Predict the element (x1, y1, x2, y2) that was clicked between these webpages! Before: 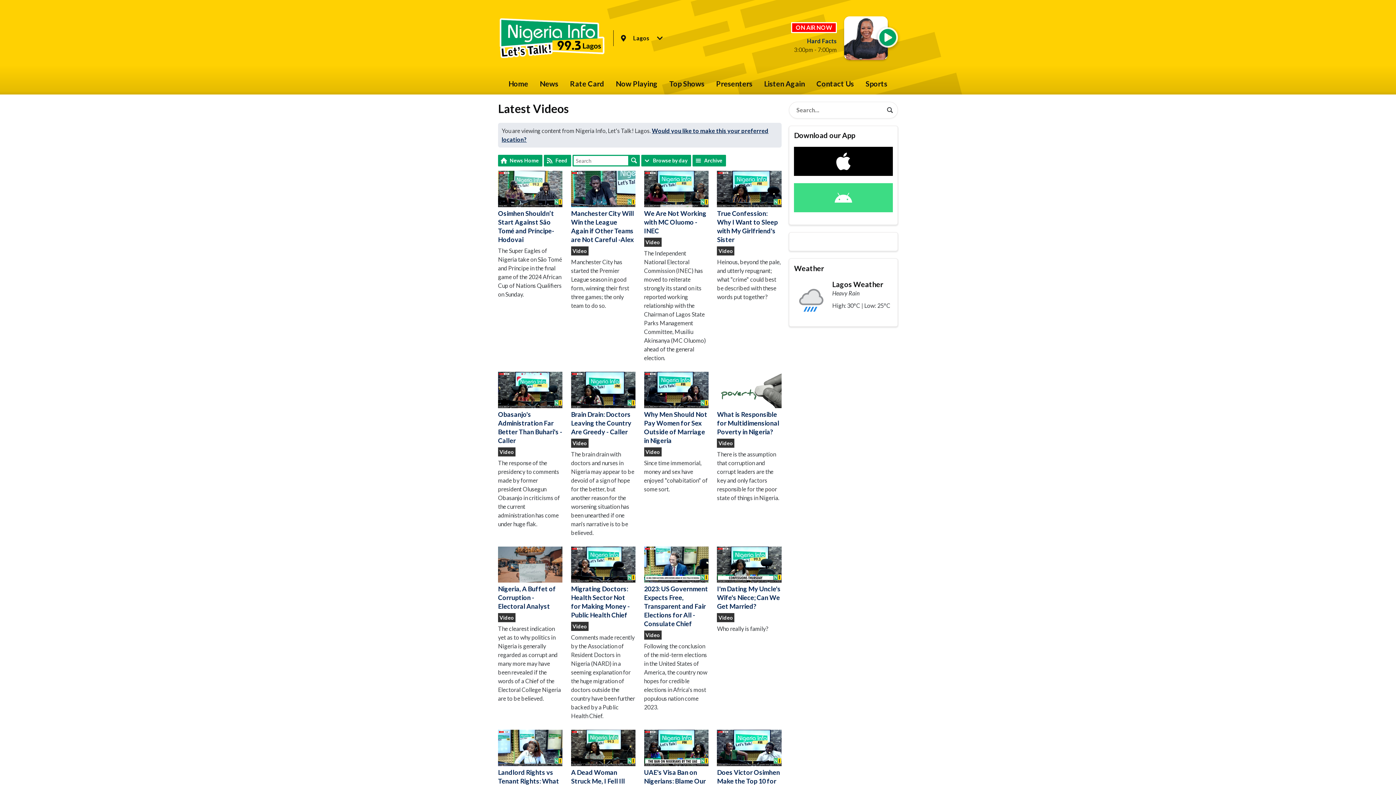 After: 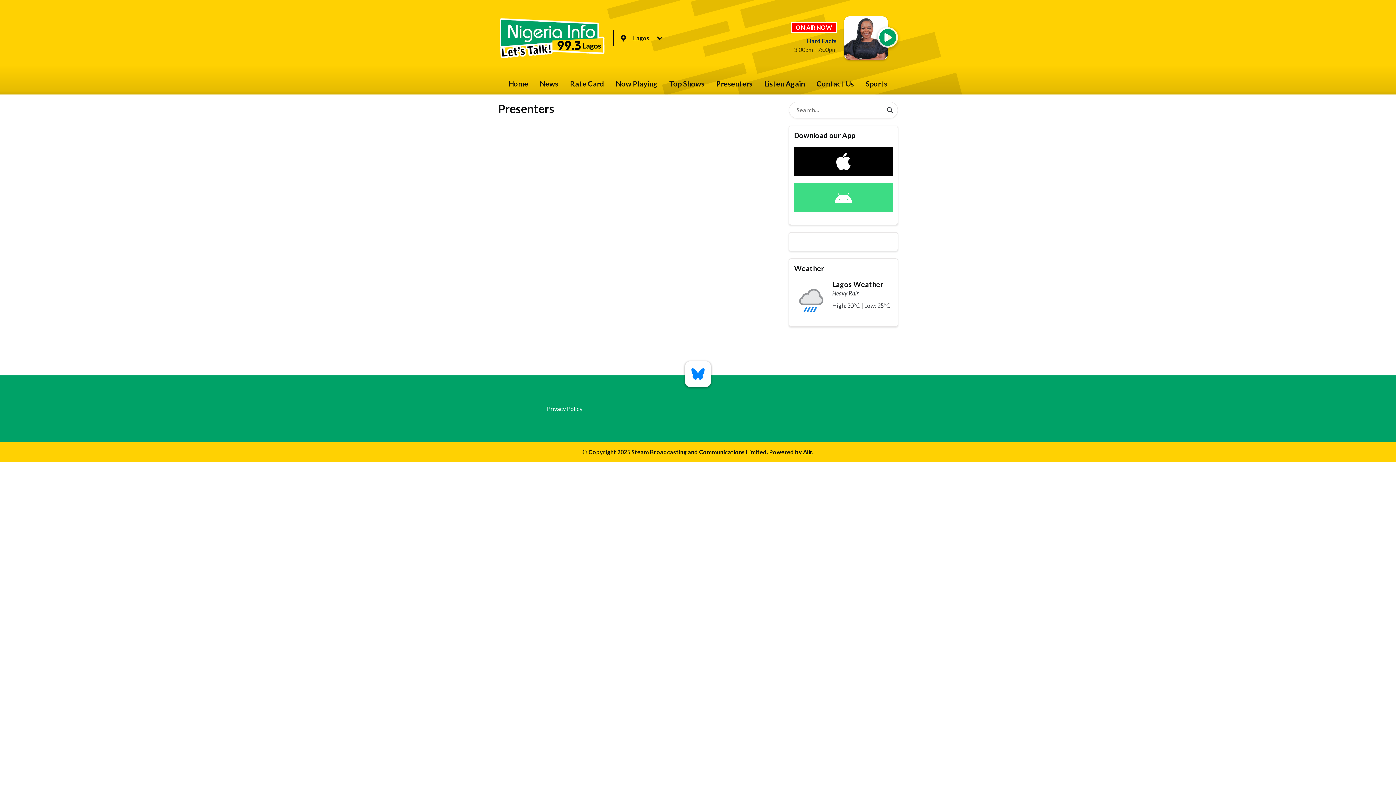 Action: label: Presenters bbox: (710, 72, 758, 94)